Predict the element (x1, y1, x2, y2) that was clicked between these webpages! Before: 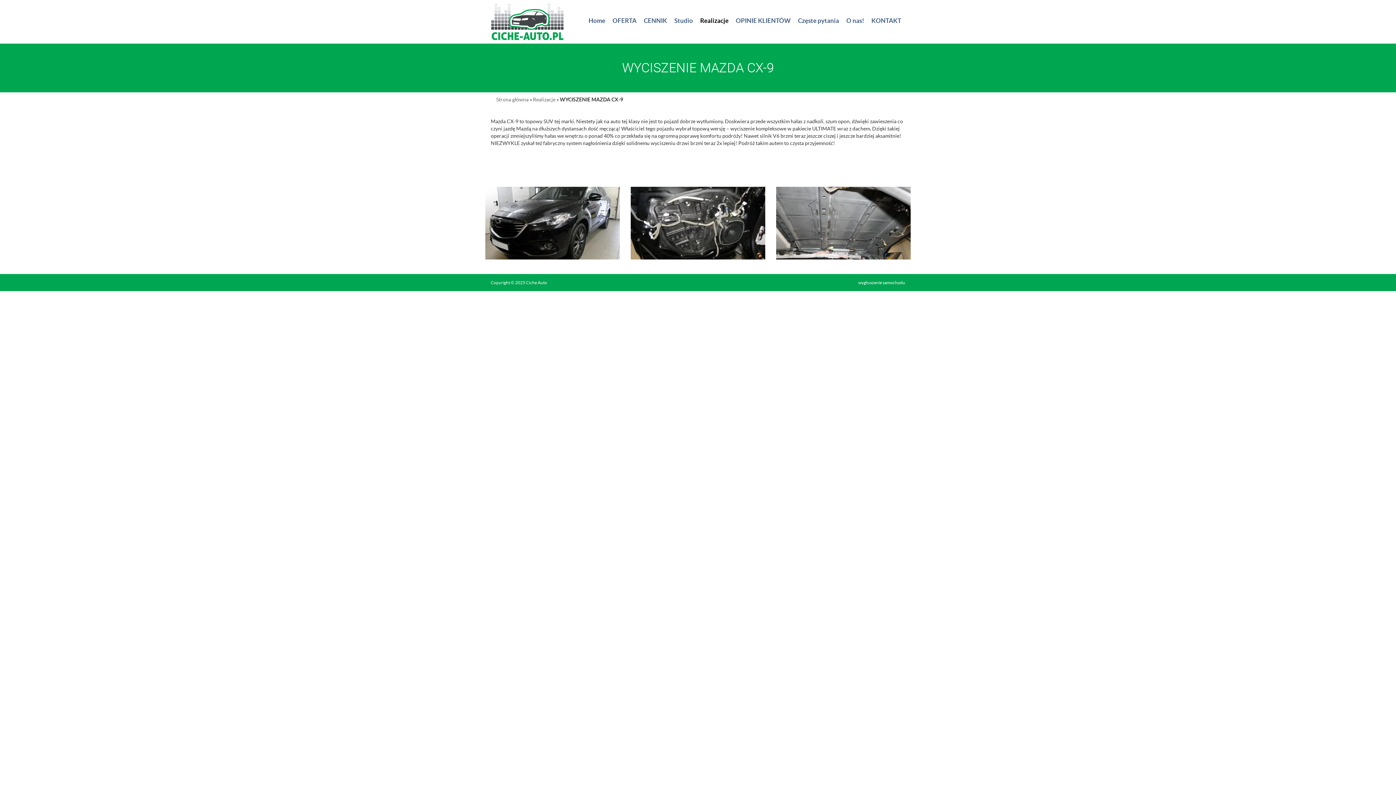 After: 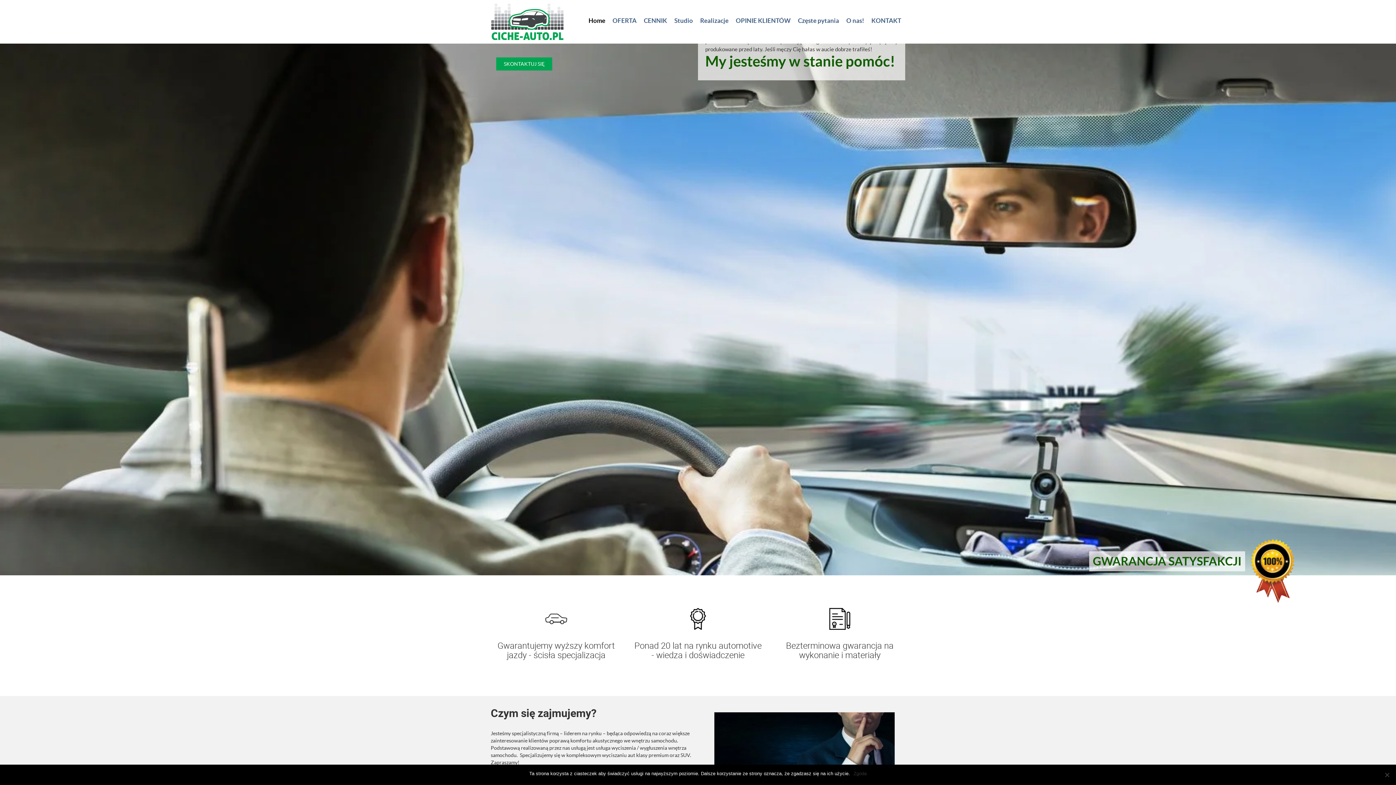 Action: bbox: (585, 0, 609, 41) label: Home